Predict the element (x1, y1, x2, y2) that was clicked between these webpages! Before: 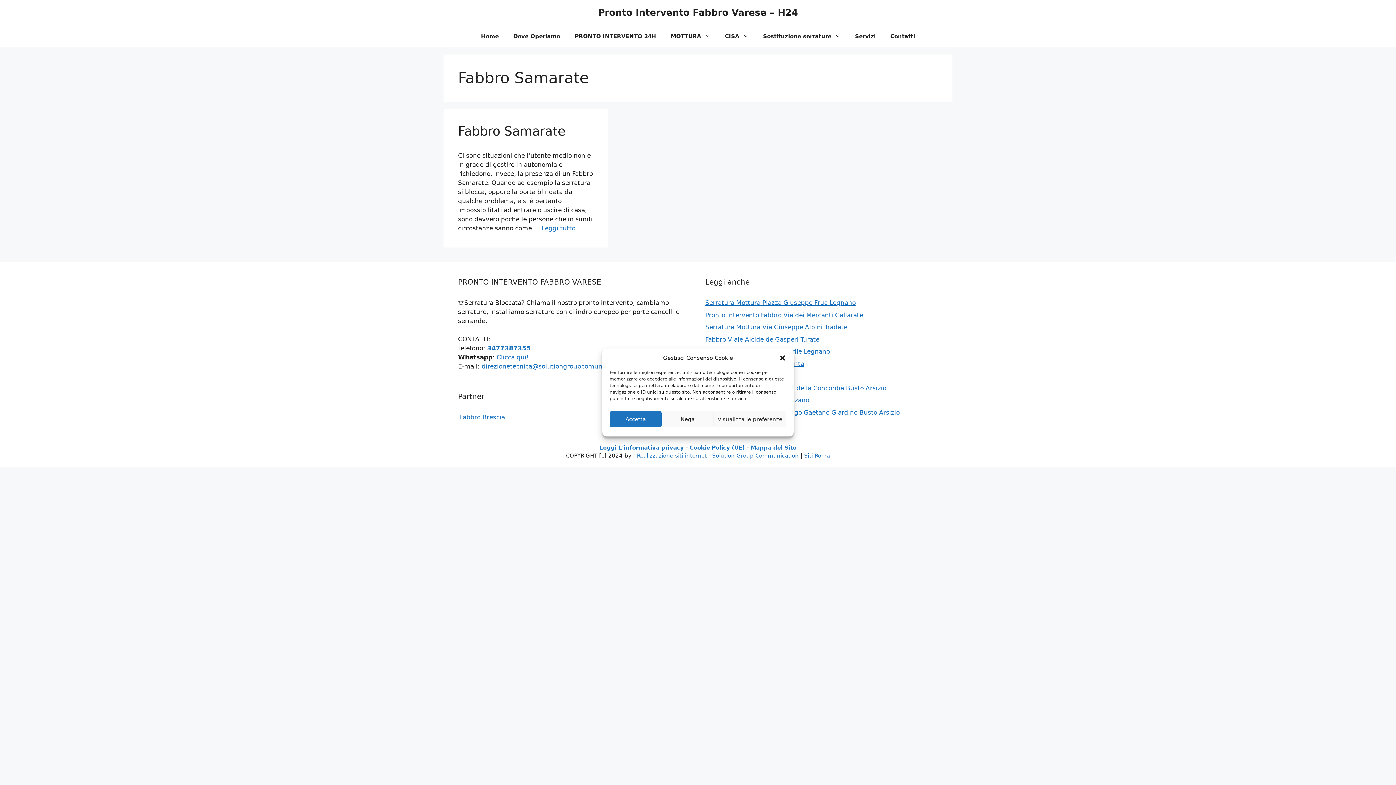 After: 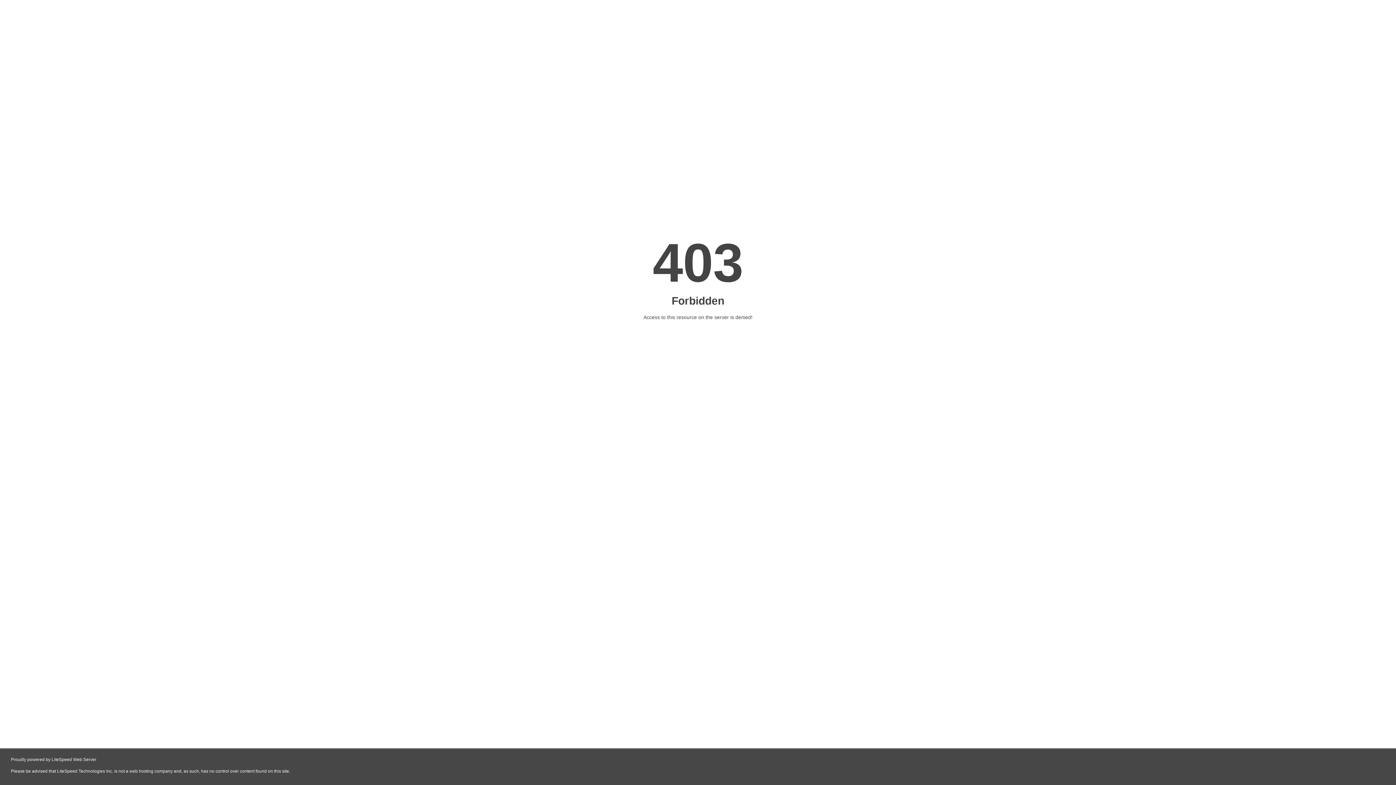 Action: label: Realizzazione siti internet bbox: (637, 452, 706, 459)